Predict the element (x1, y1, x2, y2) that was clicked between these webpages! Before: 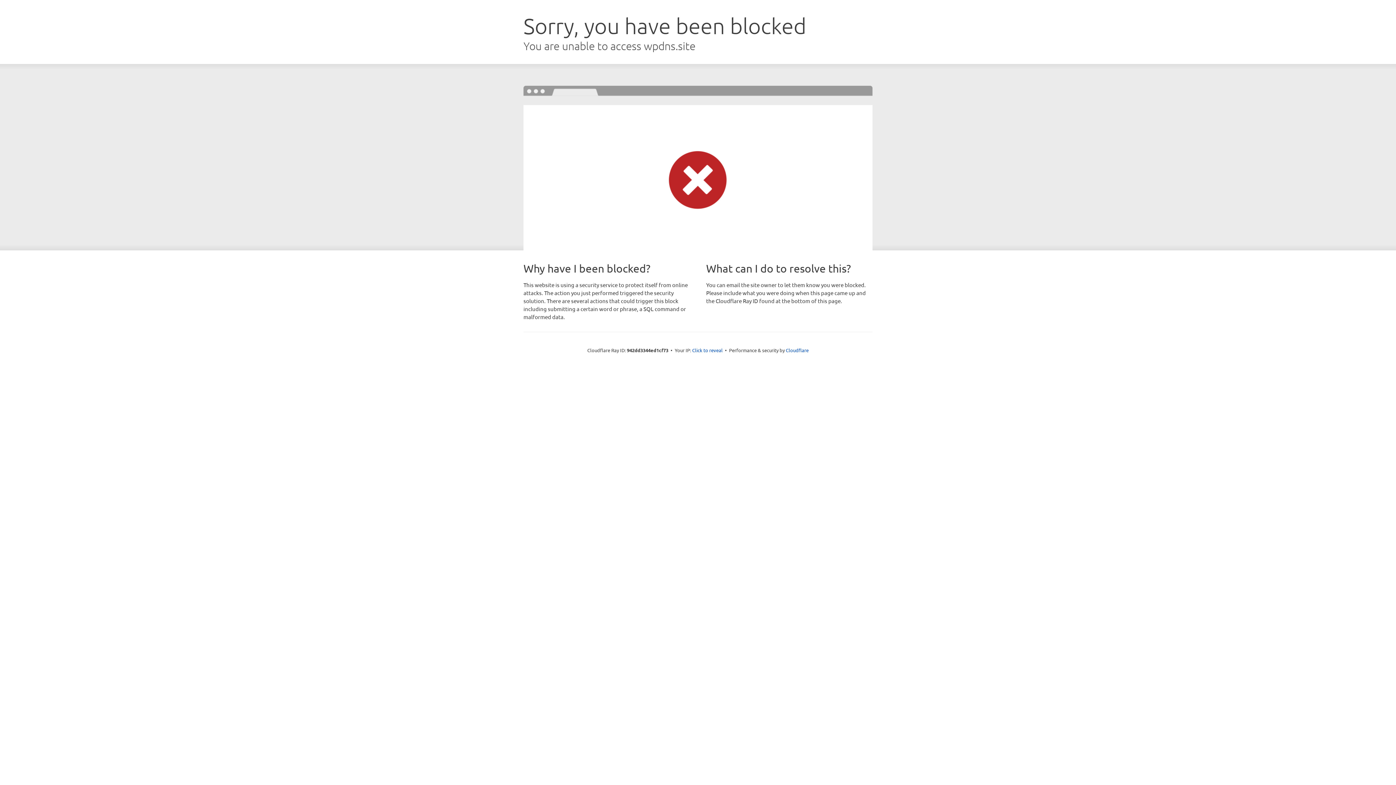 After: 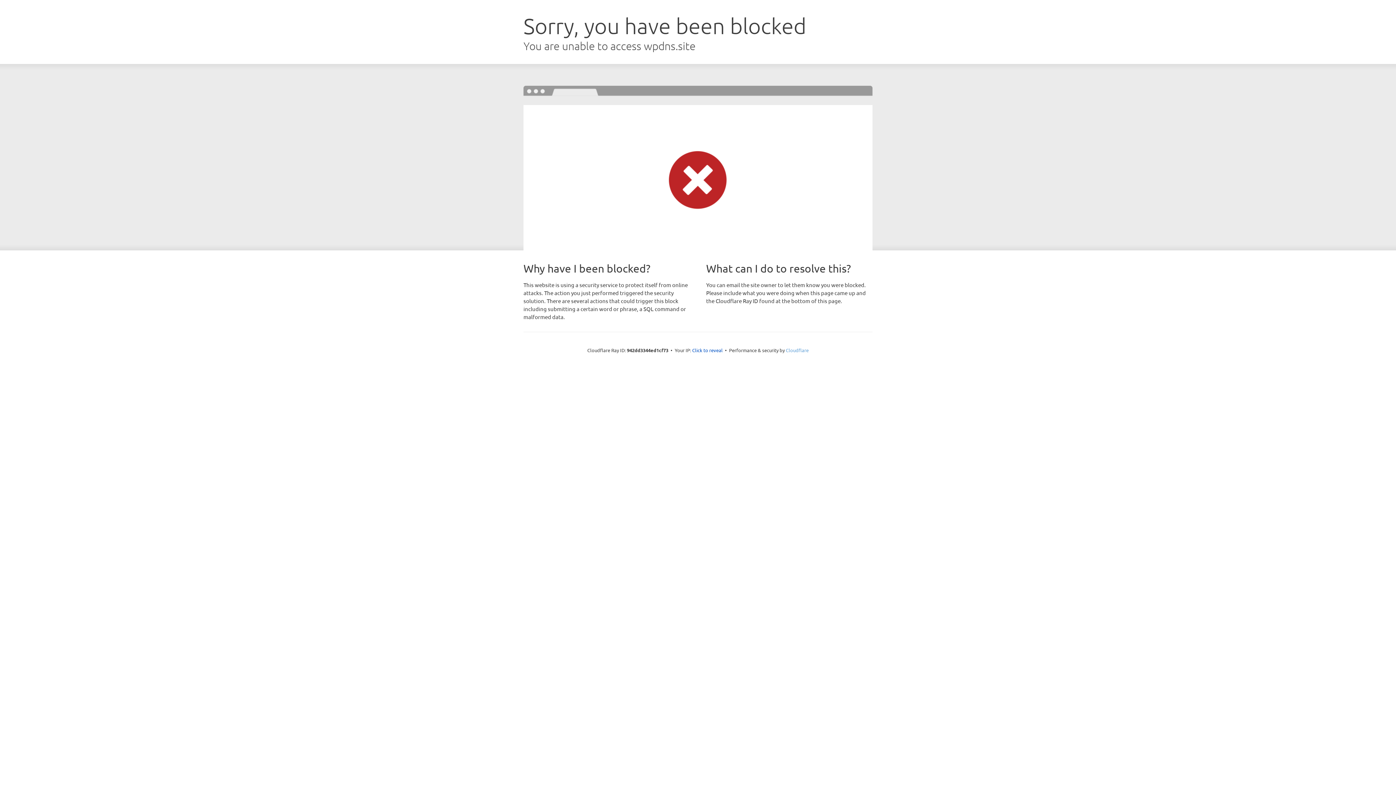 Action: bbox: (786, 347, 808, 353) label: Cloudflare